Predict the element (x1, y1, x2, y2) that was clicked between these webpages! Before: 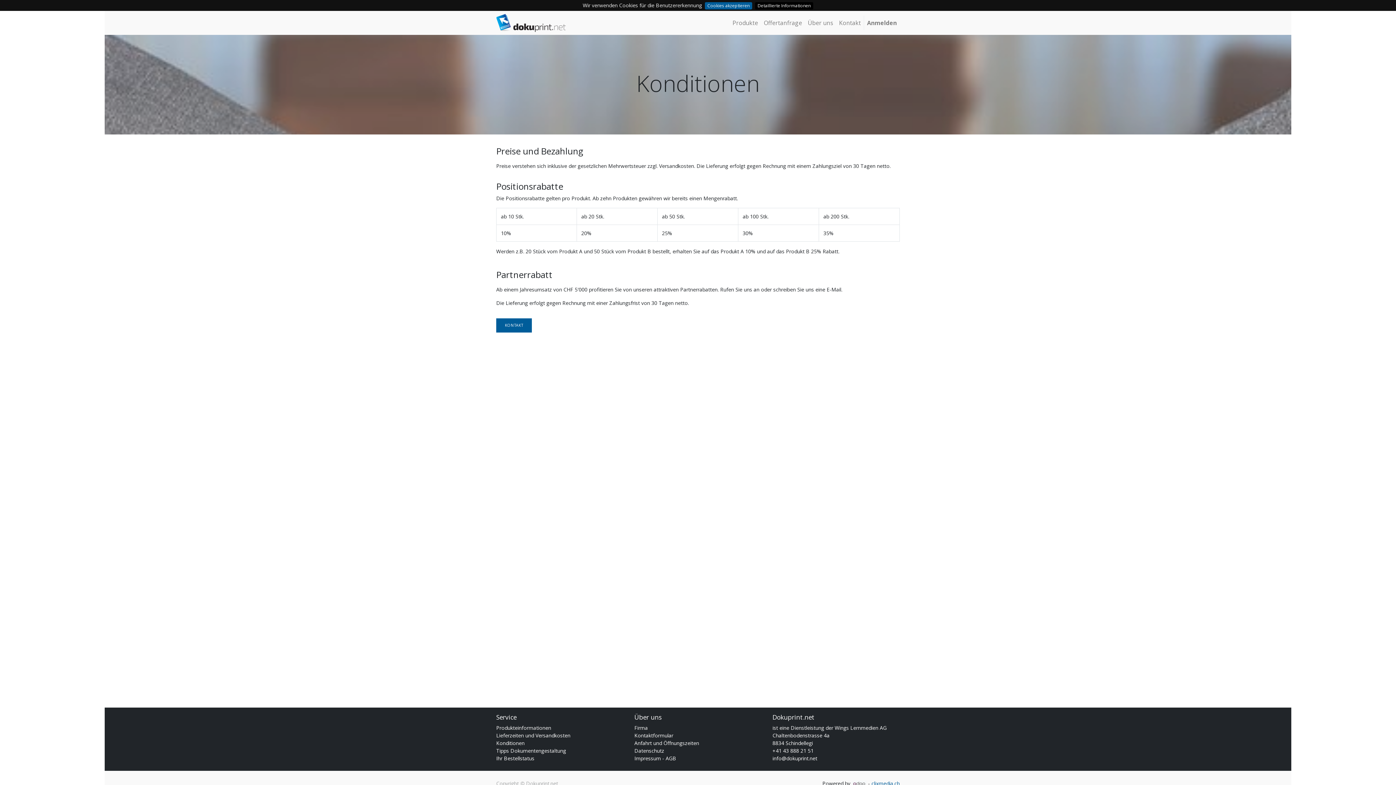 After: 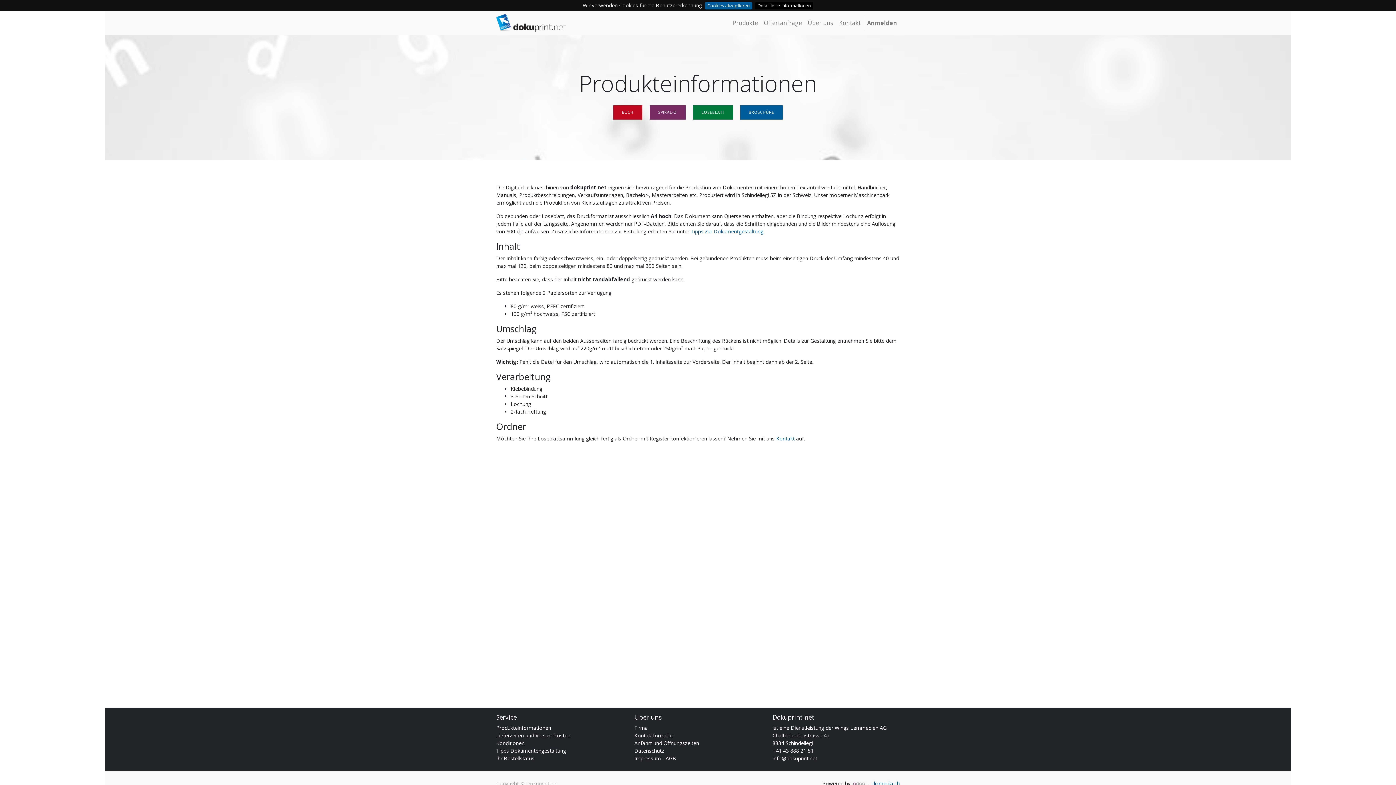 Action: label: Produkteinformationen bbox: (496, 724, 551, 731)